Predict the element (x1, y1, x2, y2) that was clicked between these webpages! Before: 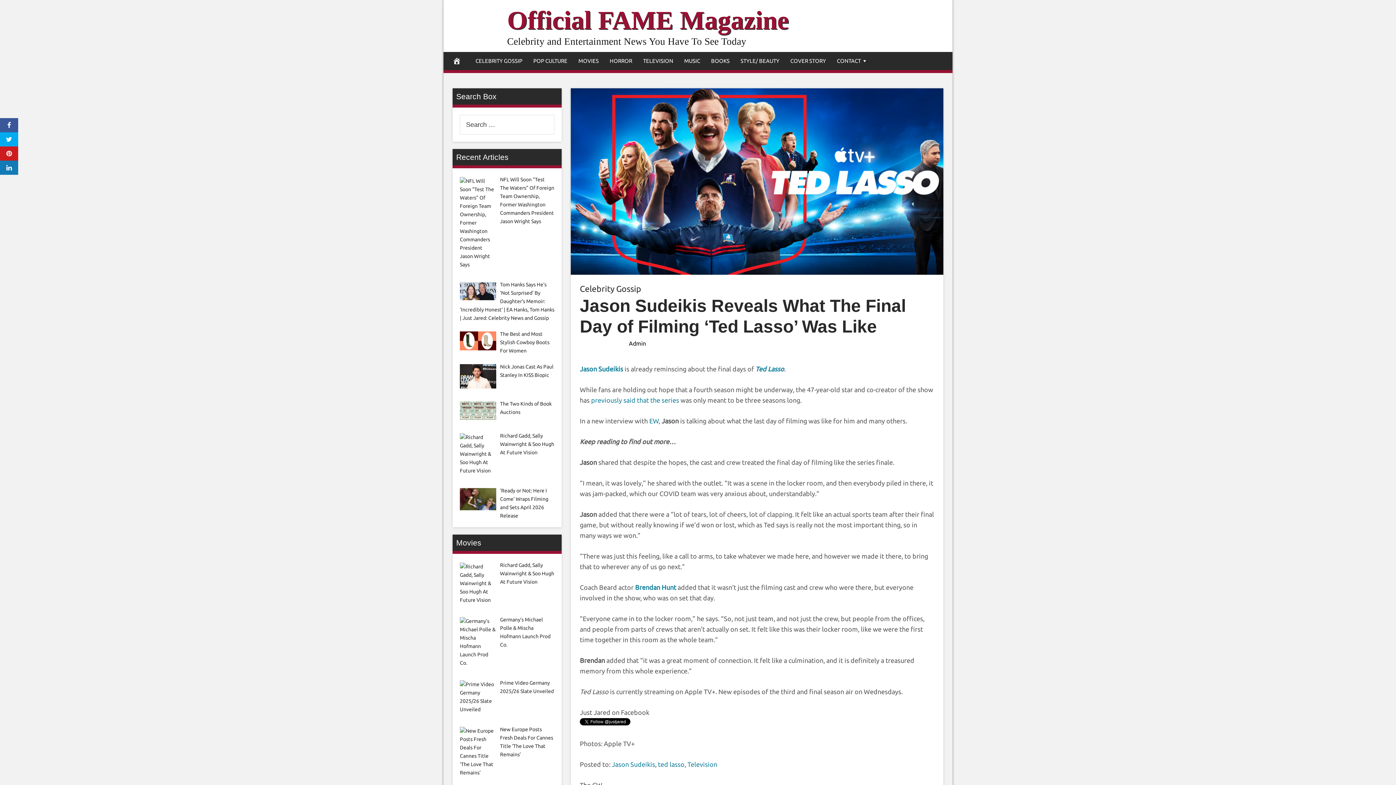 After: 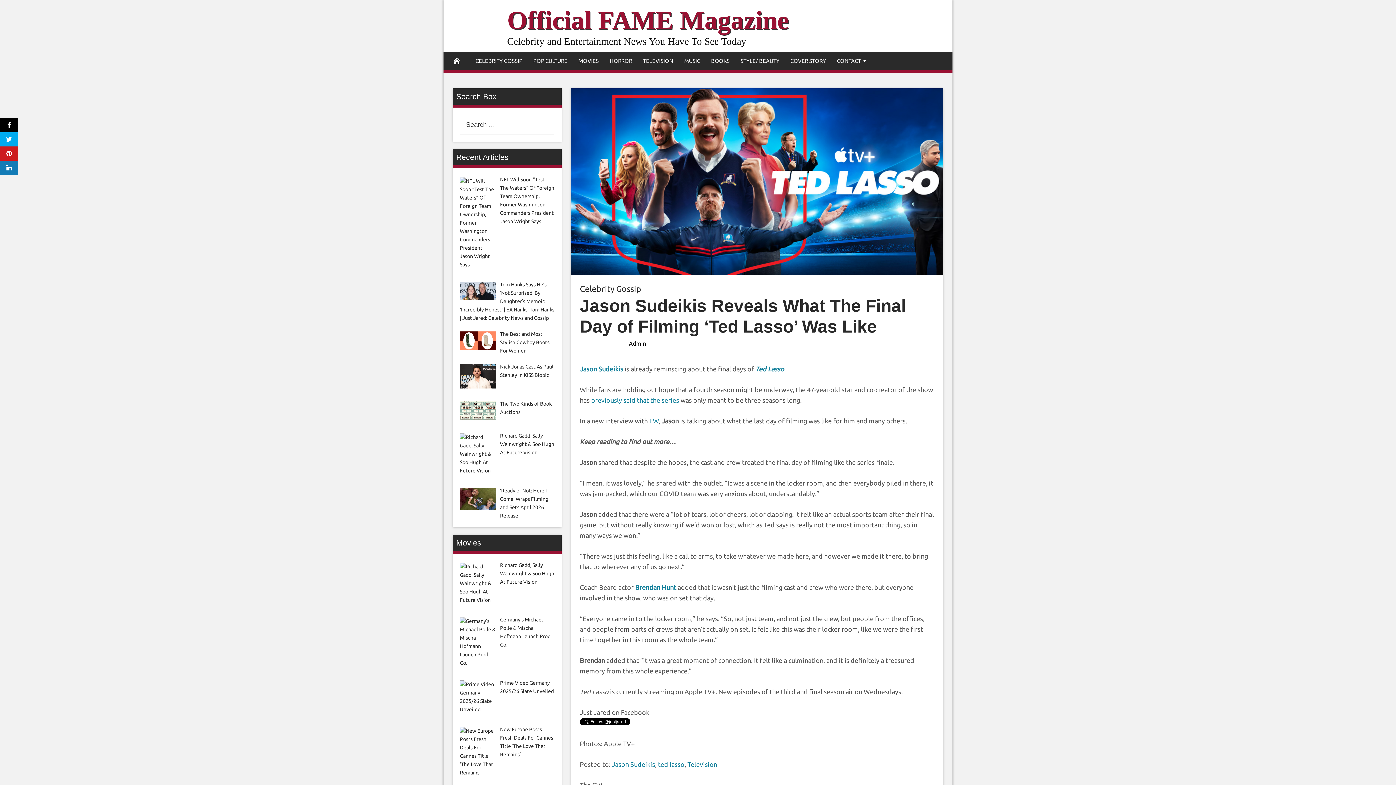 Action: bbox: (0, 118, 18, 132)